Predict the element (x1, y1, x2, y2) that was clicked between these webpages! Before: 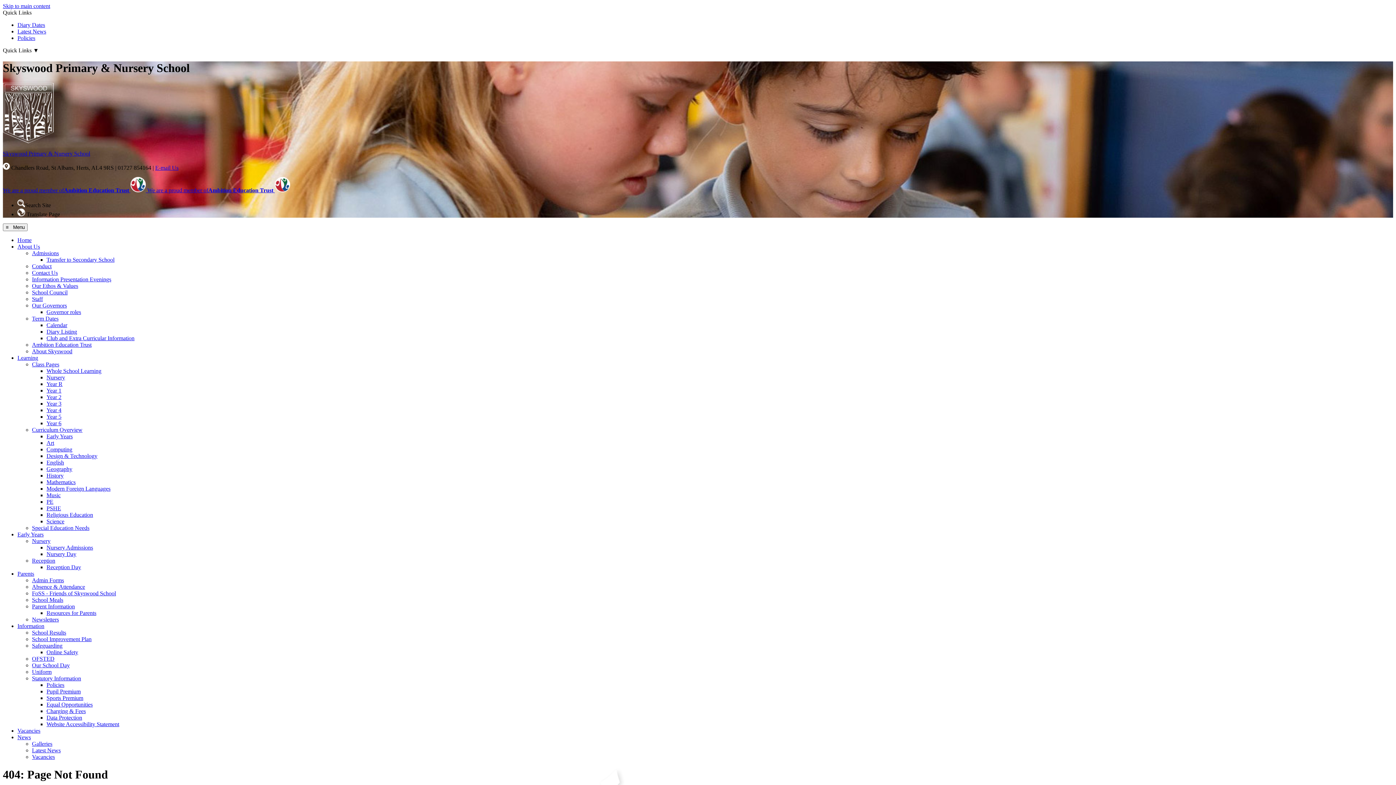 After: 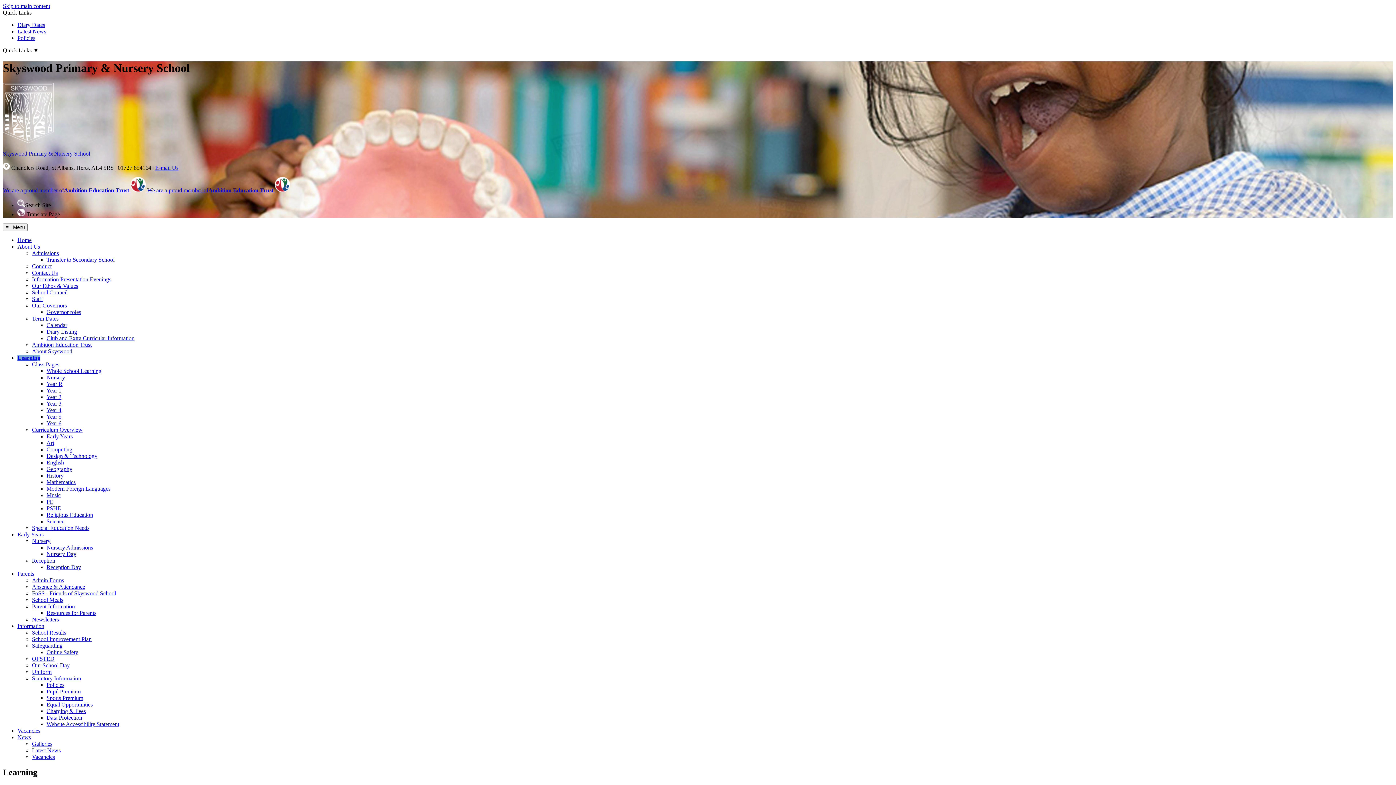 Action: bbox: (46, 518, 64, 524) label: Science